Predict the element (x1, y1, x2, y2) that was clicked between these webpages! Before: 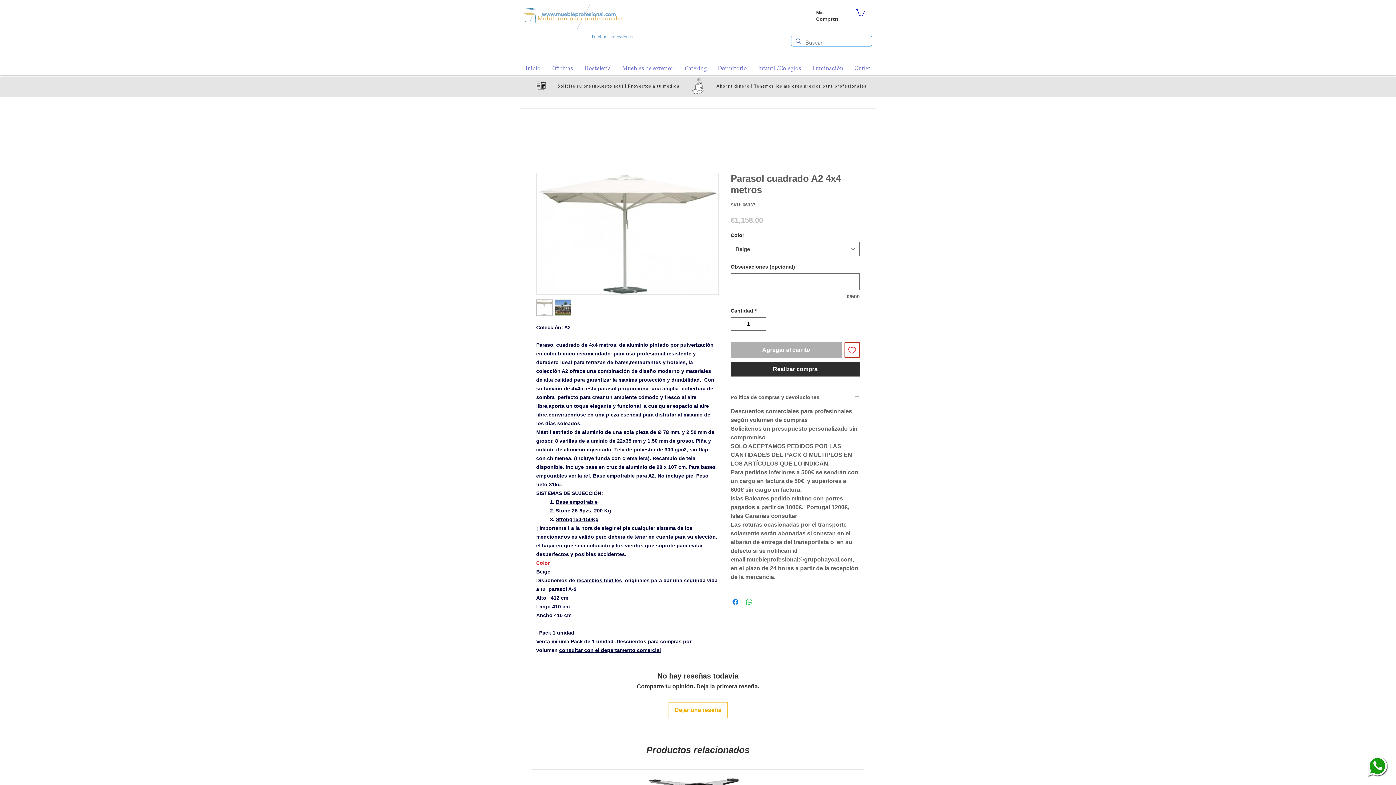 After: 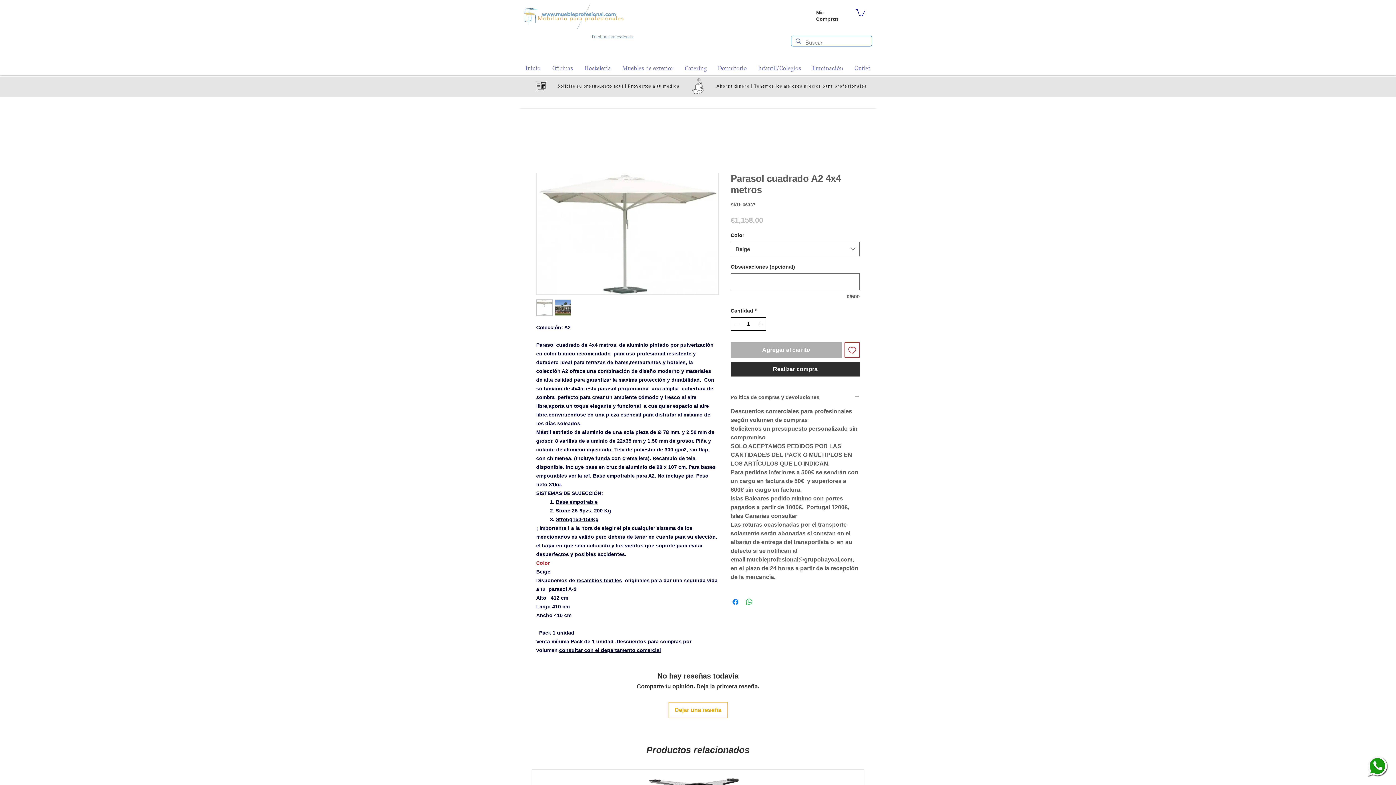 Action: label: Increment bbox: (756, 317, 765, 330)